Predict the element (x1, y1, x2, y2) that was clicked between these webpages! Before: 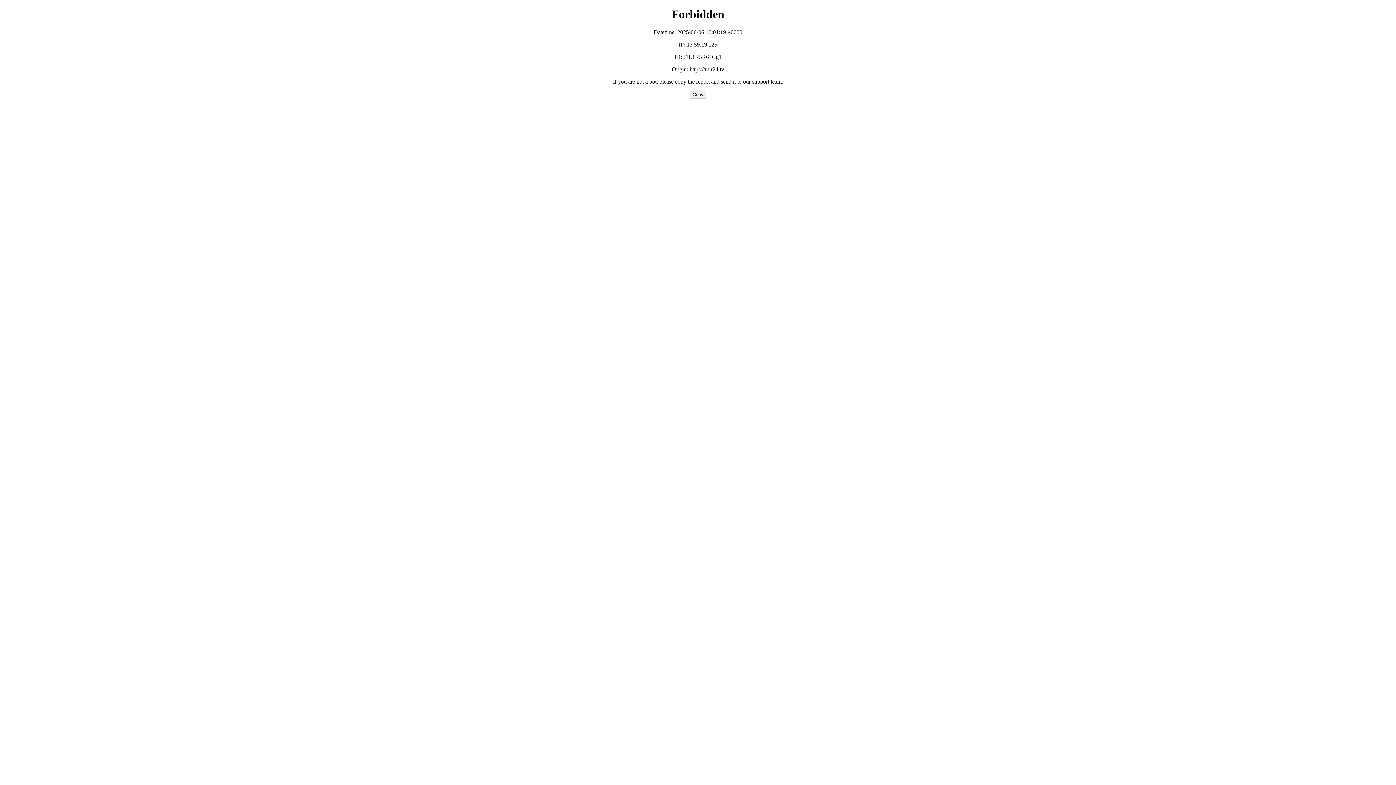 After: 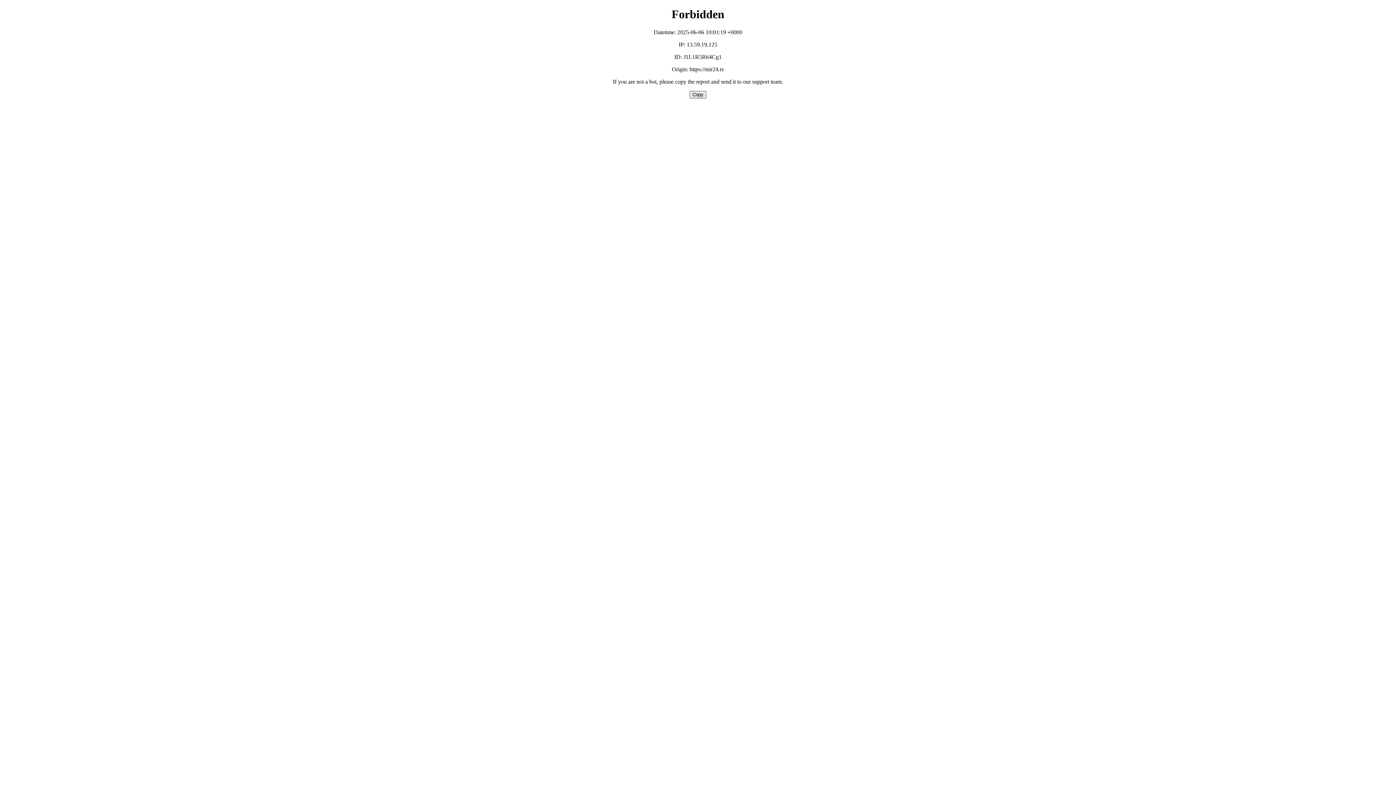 Action: bbox: (689, 90, 706, 98) label: Copy